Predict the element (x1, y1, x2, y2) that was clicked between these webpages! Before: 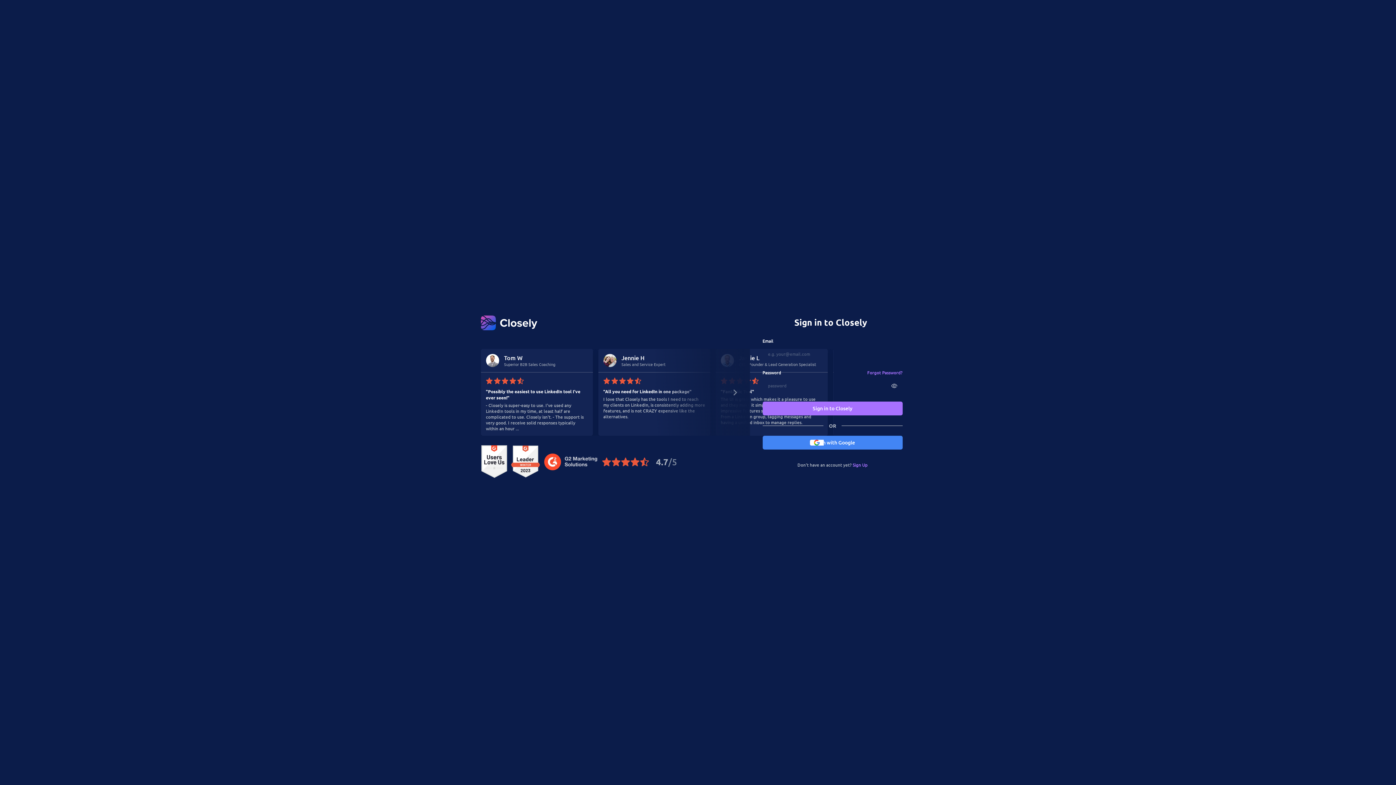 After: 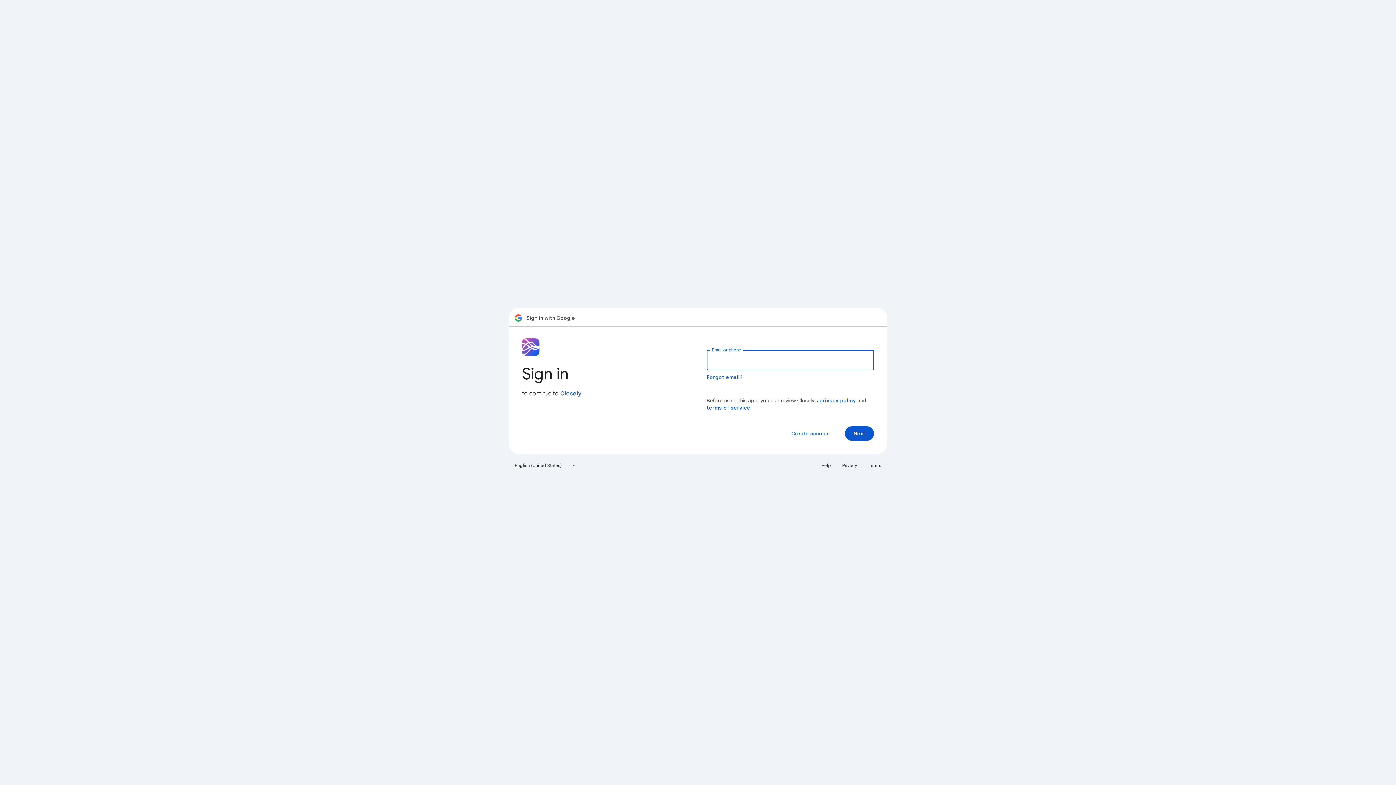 Action: bbox: (762, 435, 902, 449) label: Sign in with Google